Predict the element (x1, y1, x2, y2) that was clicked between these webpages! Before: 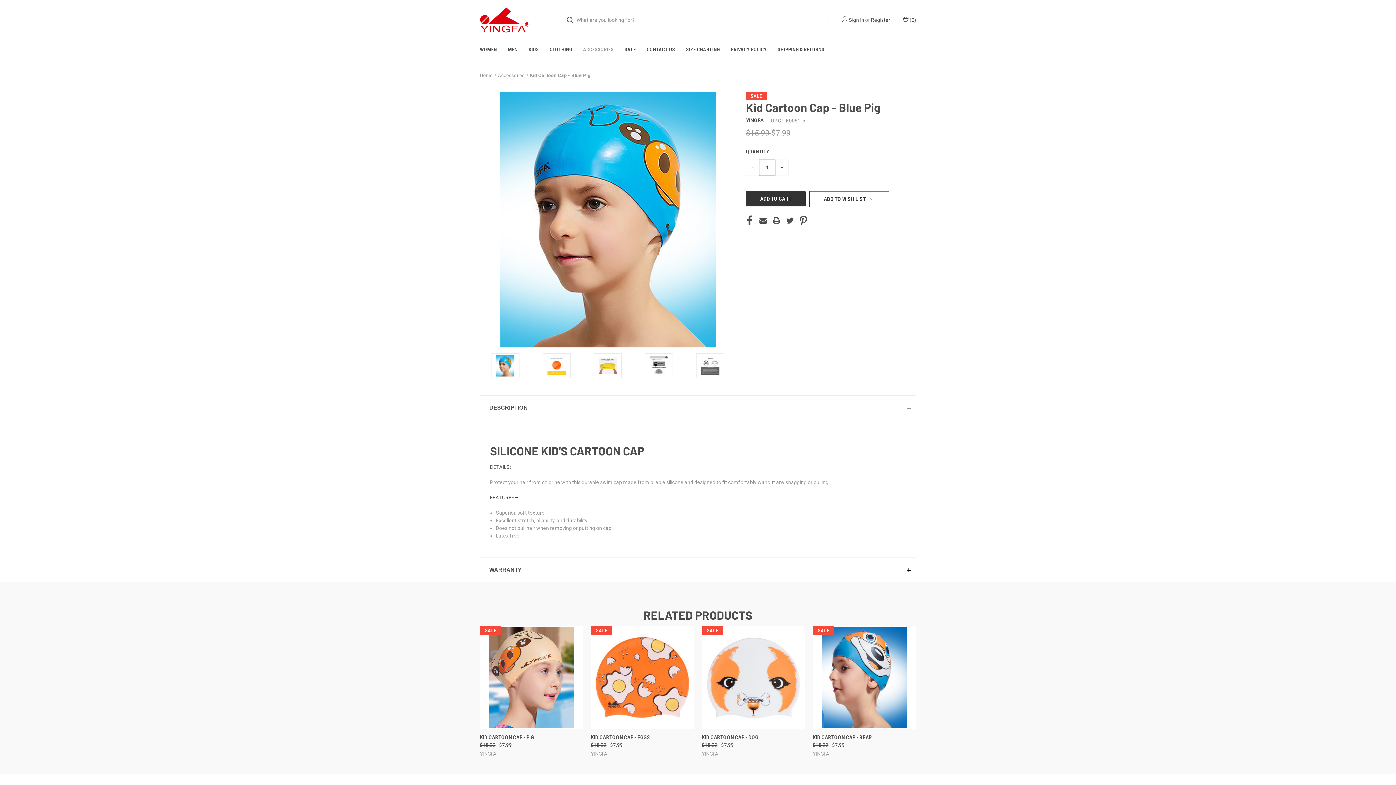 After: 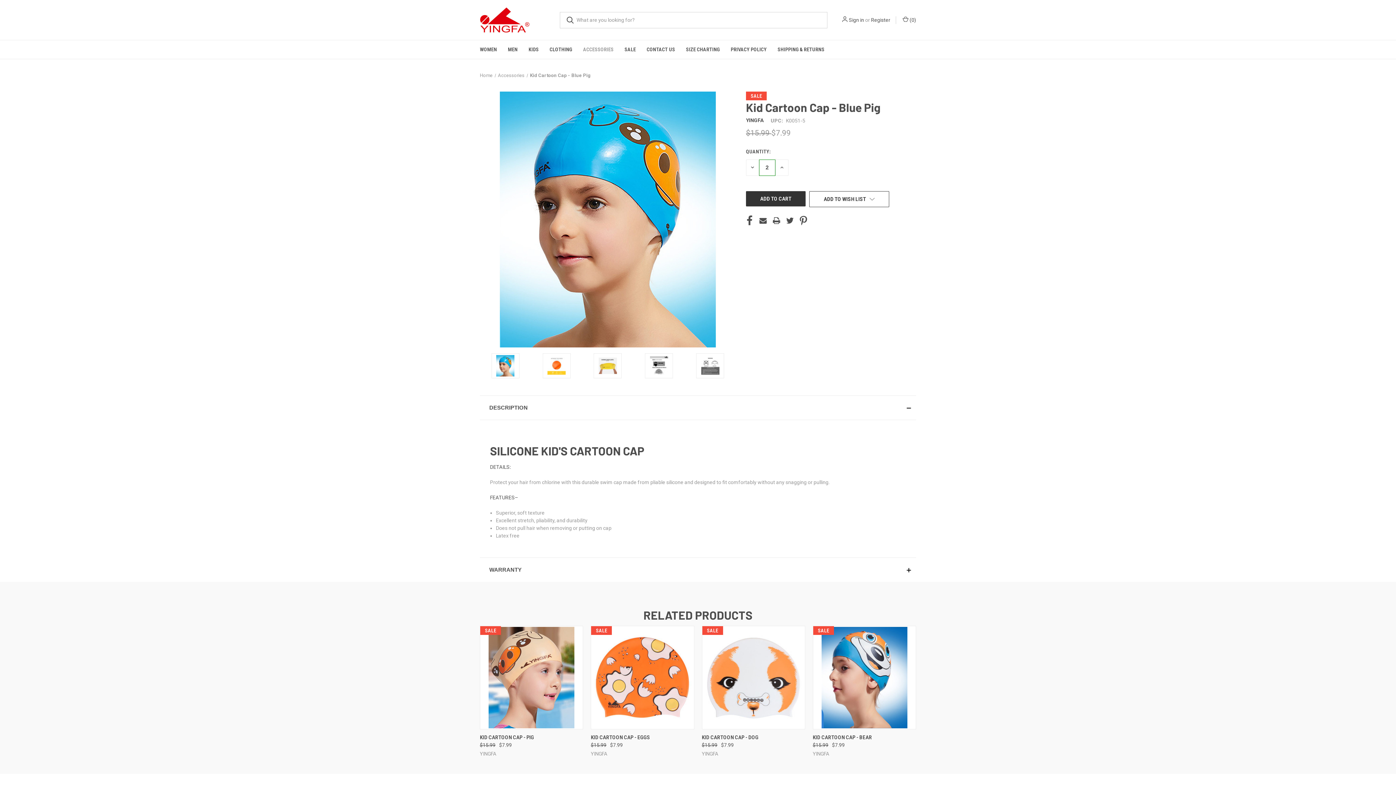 Action: label: INCREASE QUANTITY OF UNDEFINED bbox: (775, 159, 788, 175)